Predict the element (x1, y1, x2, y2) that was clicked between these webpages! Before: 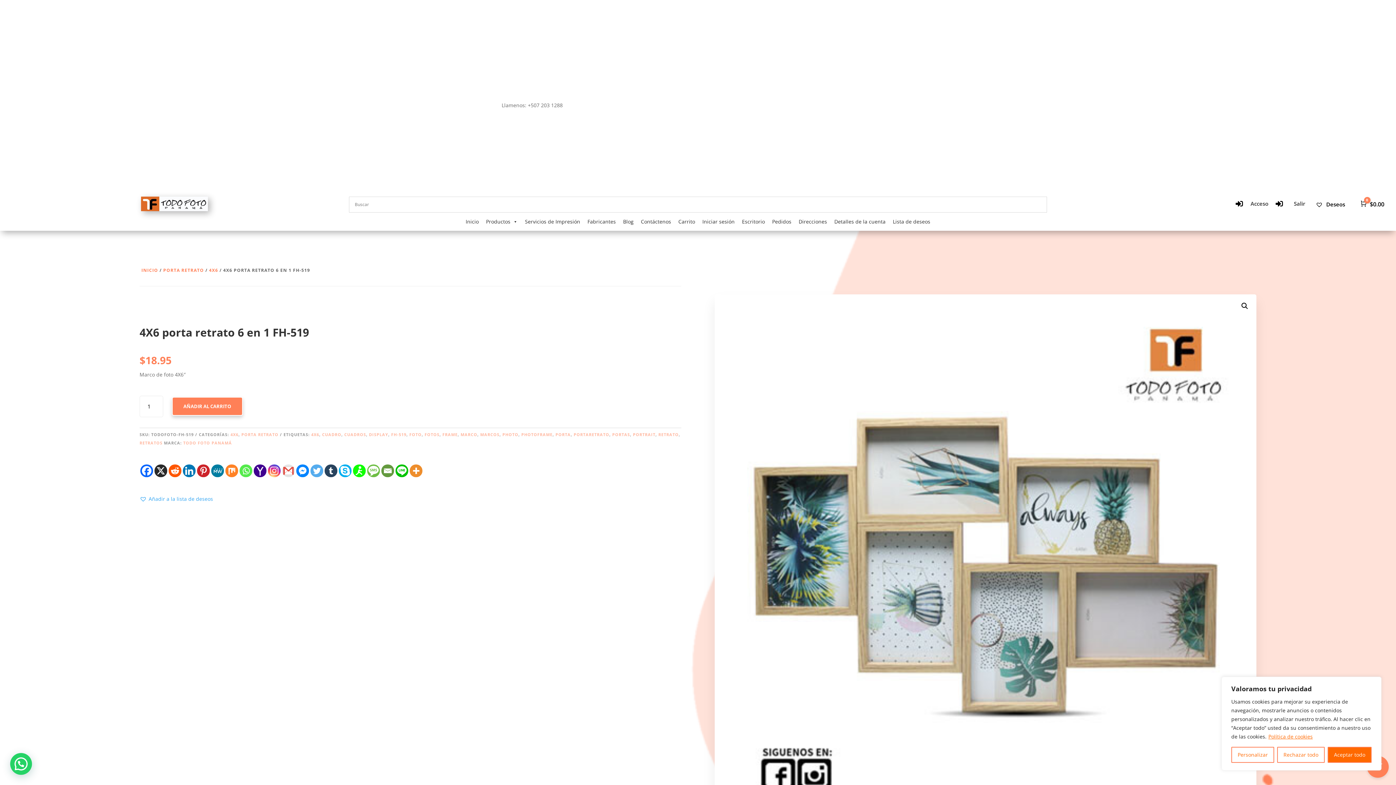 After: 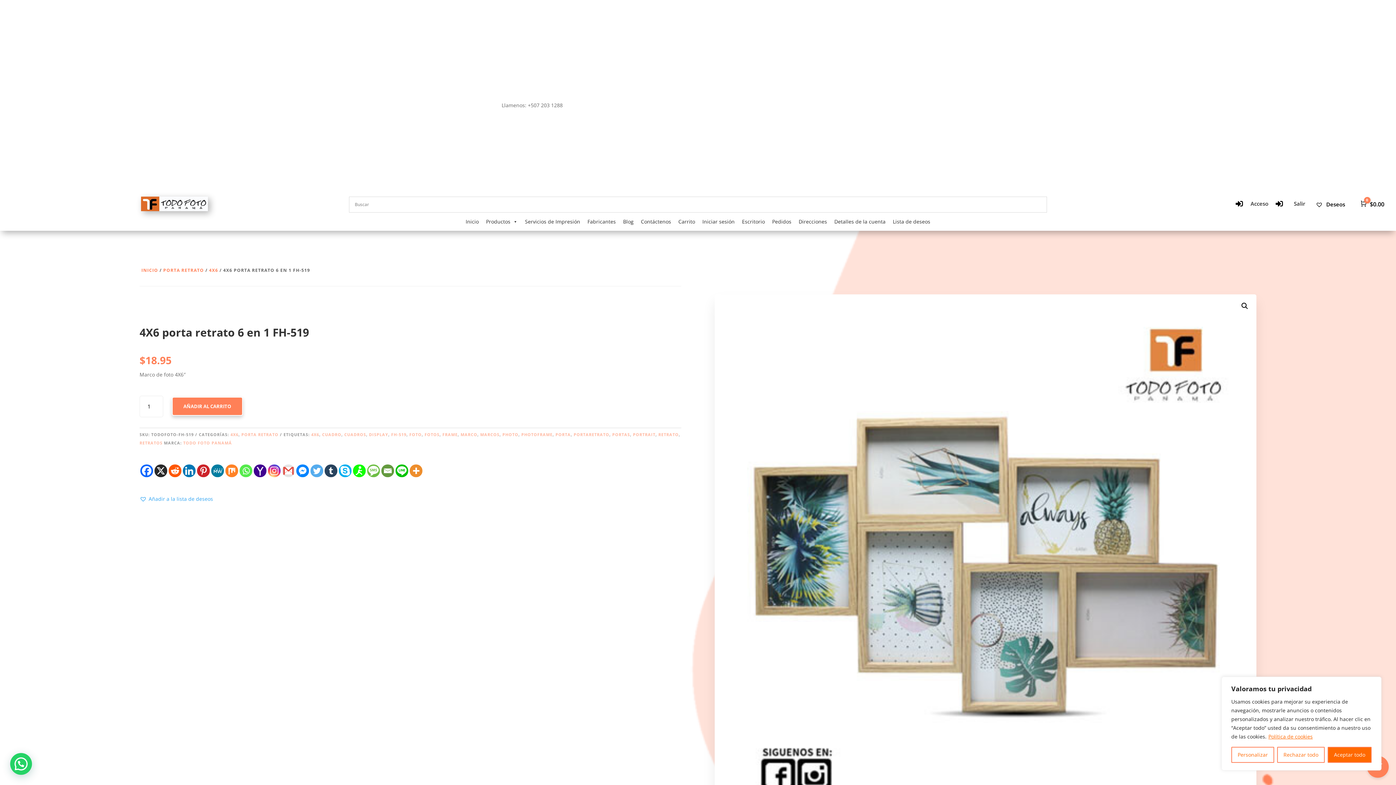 Action: bbox: (310, 464, 323, 477) label: Twitter